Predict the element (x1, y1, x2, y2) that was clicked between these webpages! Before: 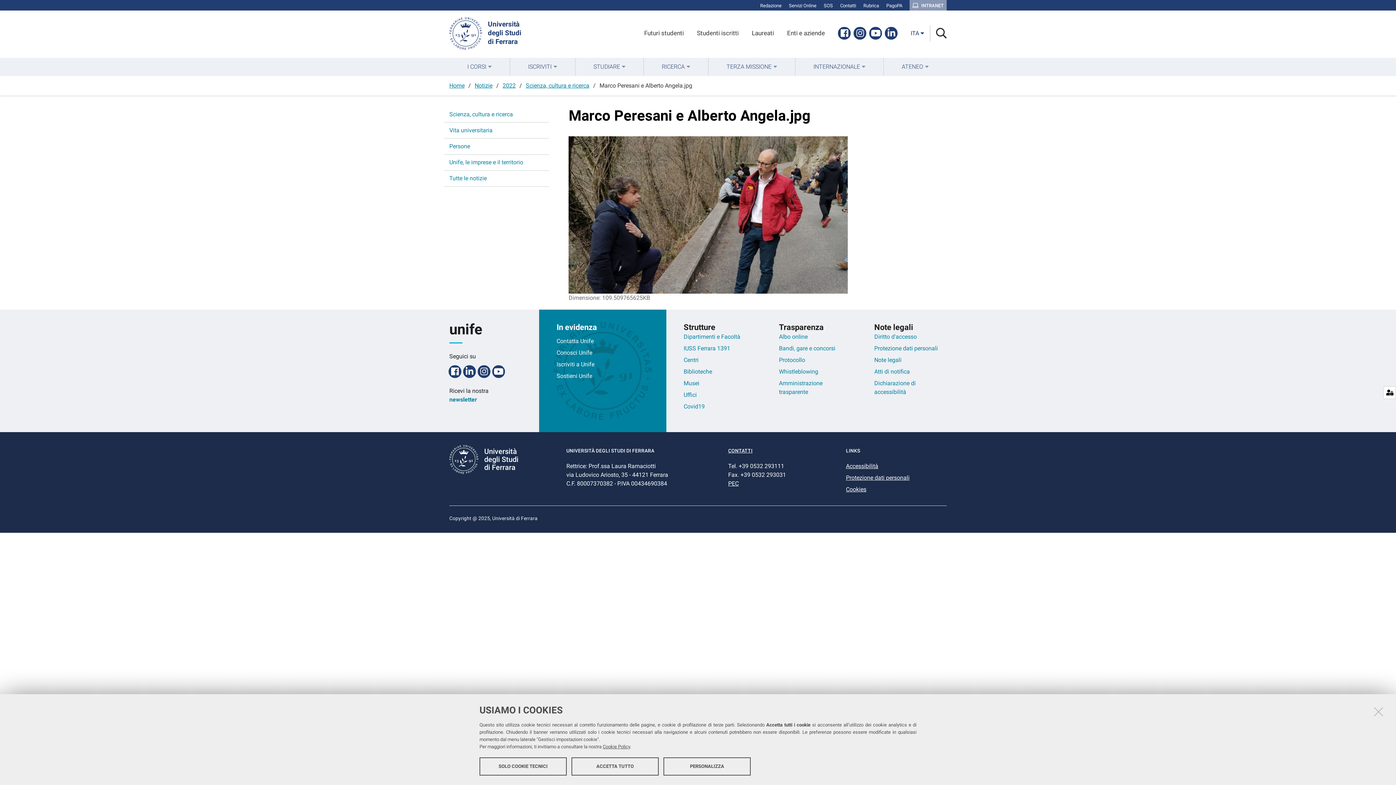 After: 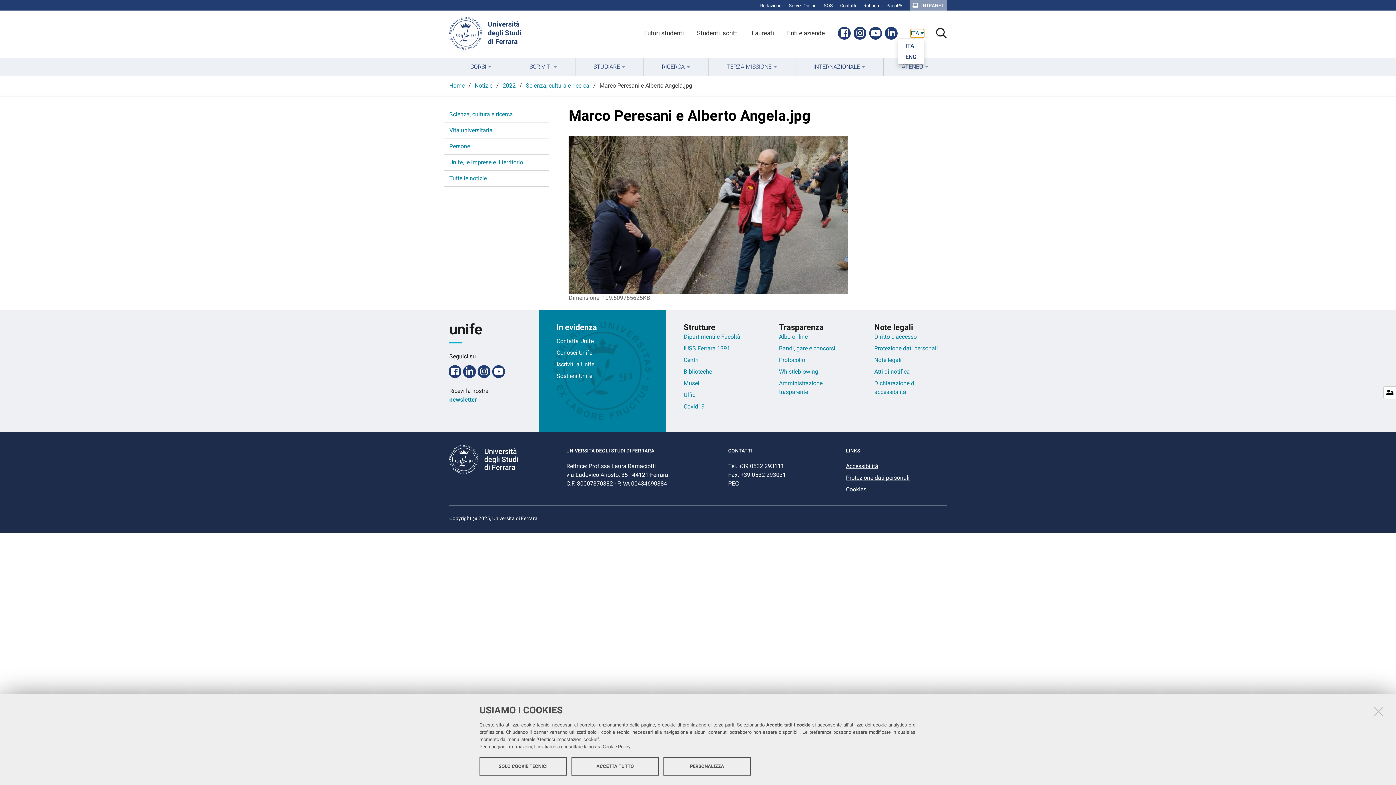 Action: bbox: (910, 29, 924, 37) label: ITA 